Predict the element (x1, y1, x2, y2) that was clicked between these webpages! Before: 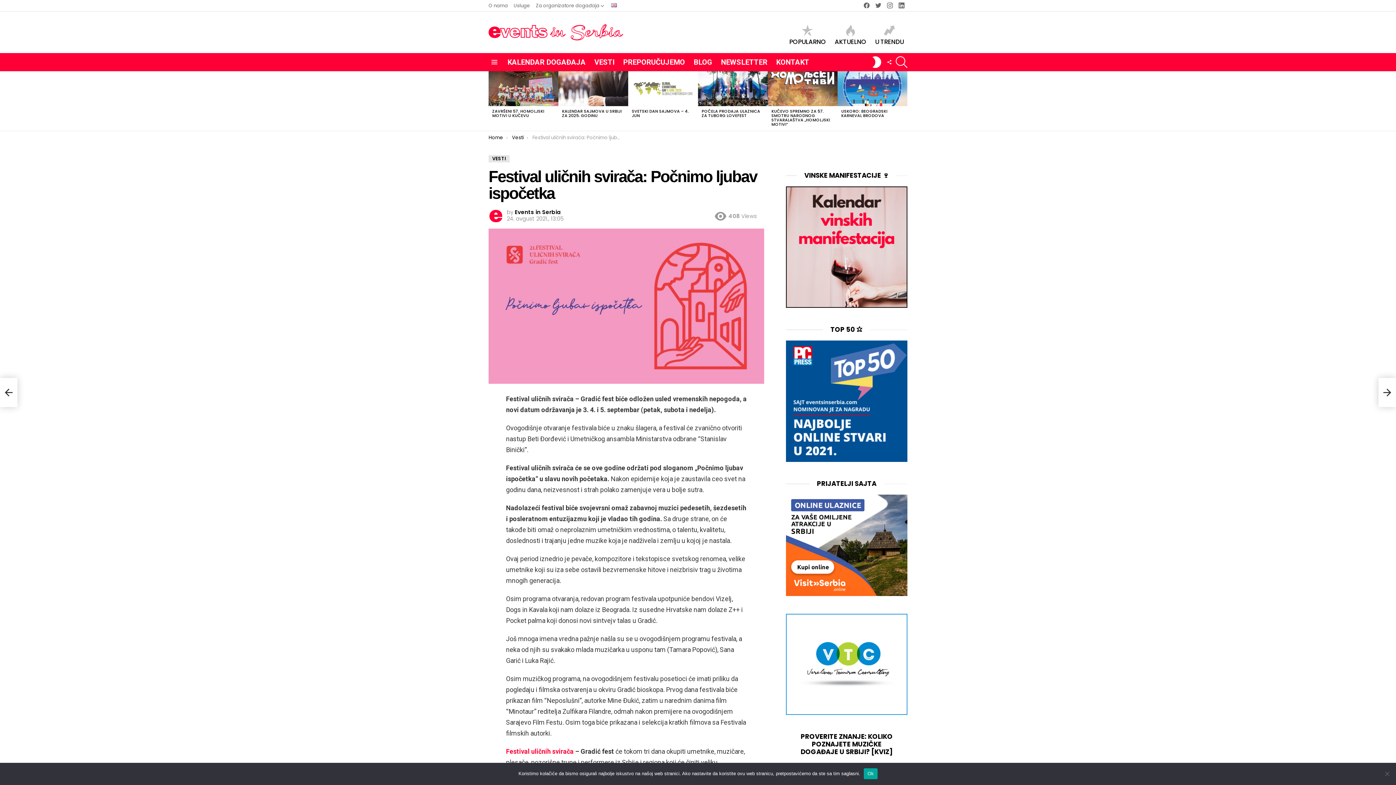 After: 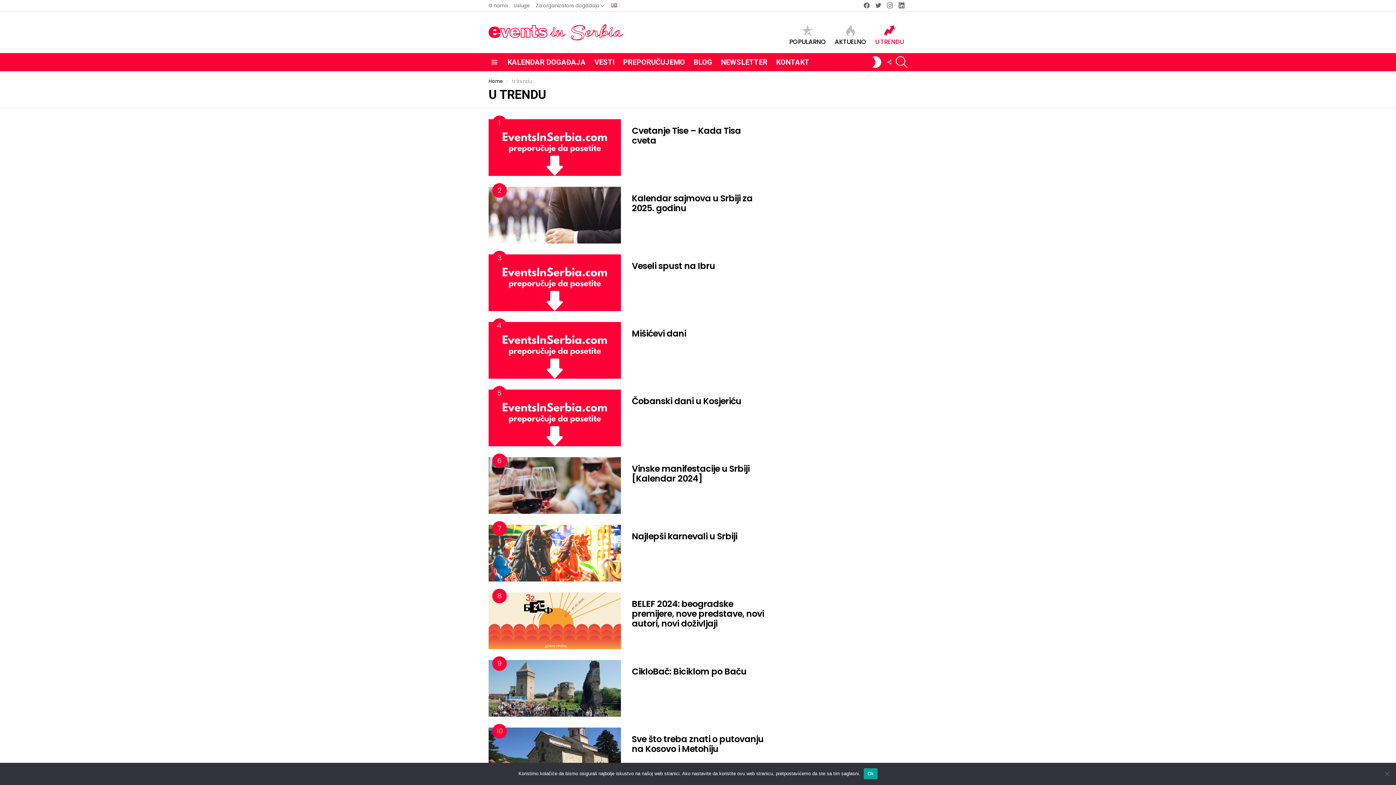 Action: bbox: (871, 24, 907, 45) label: U TRENDU